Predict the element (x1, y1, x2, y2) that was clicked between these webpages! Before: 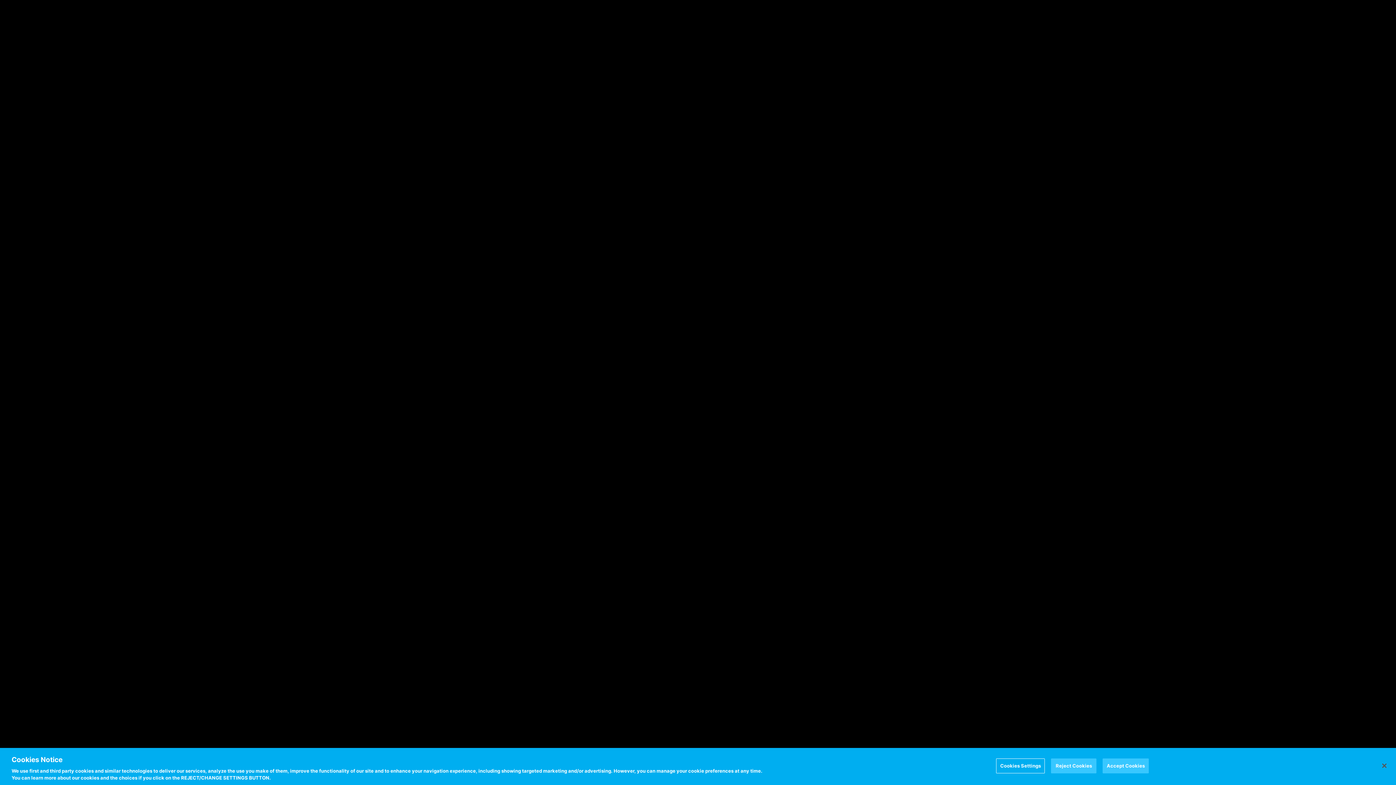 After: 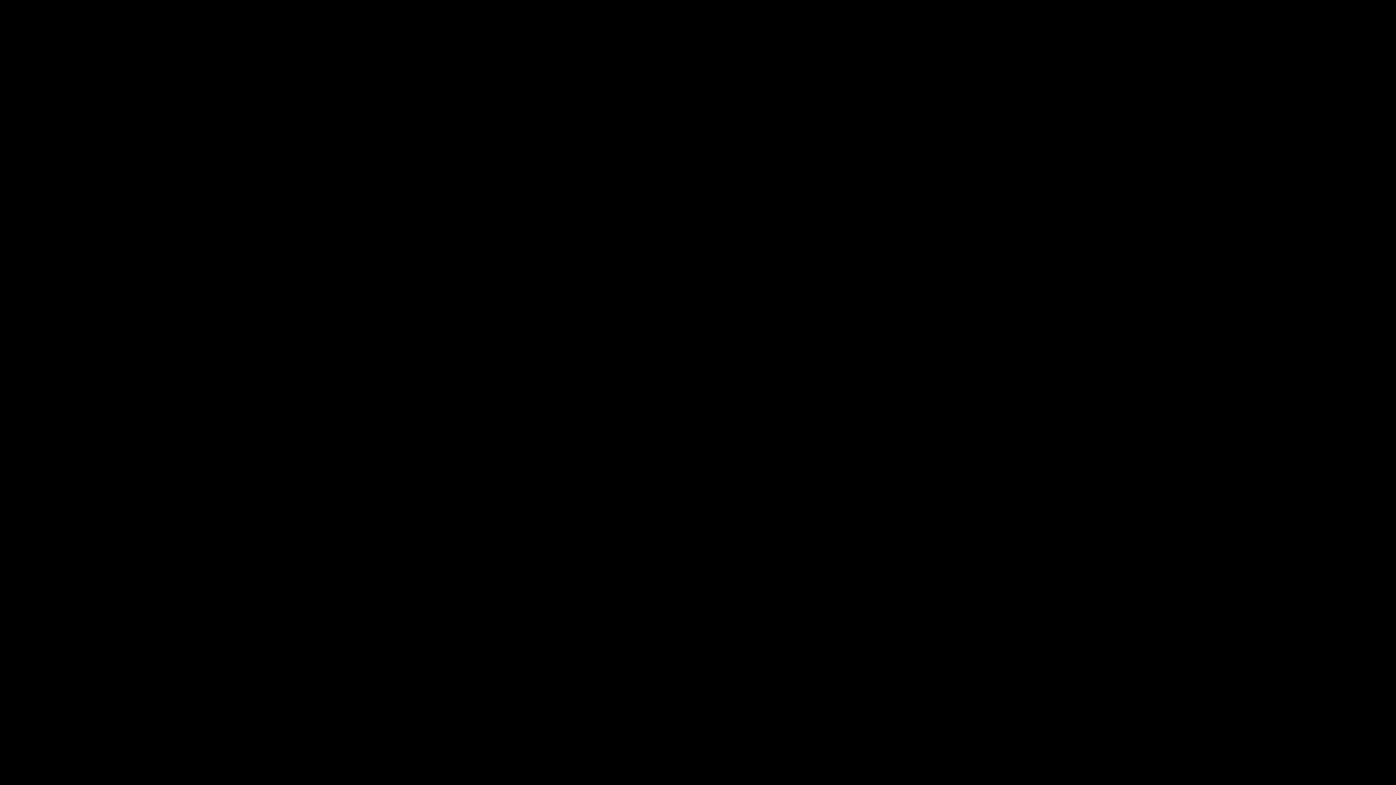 Action: bbox: (1103, 758, 1149, 773) label: Accept Cookies